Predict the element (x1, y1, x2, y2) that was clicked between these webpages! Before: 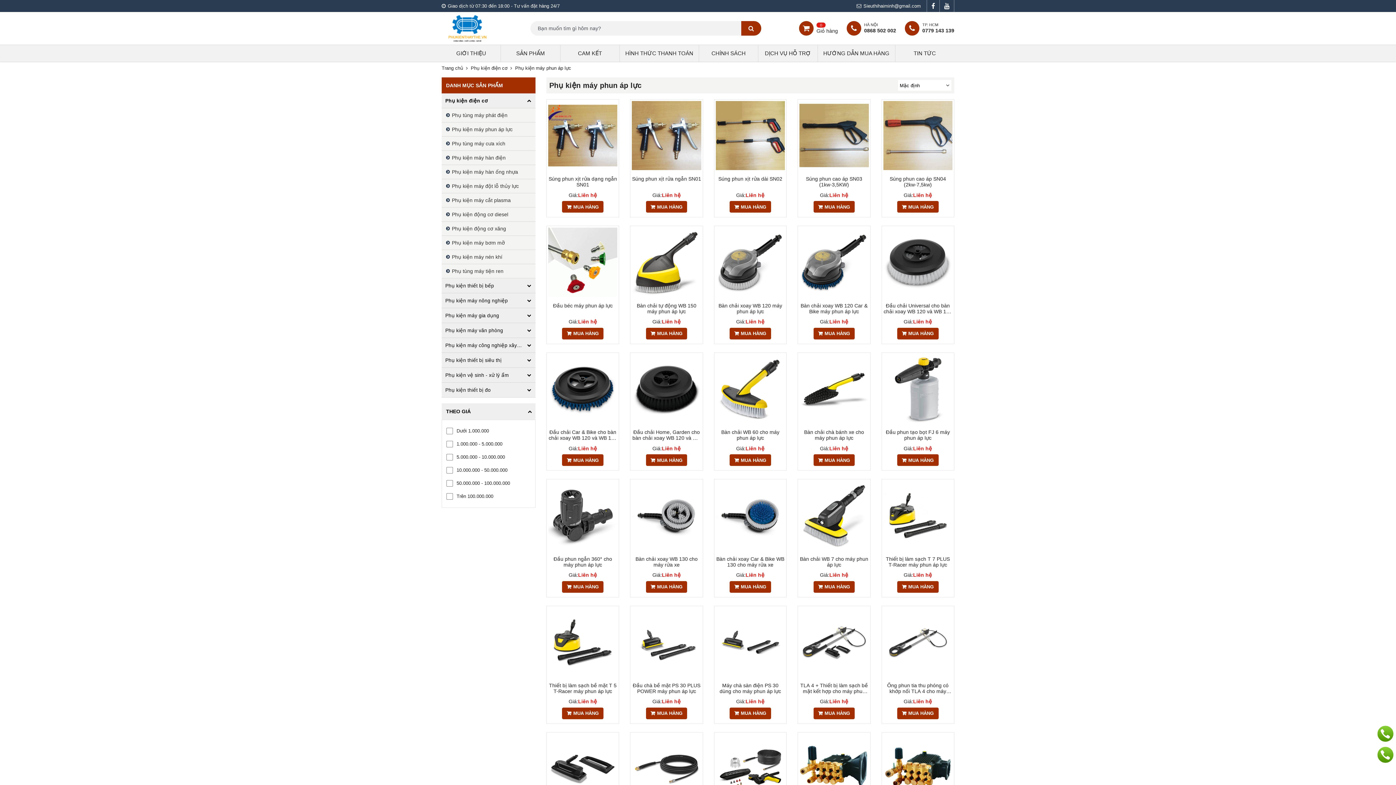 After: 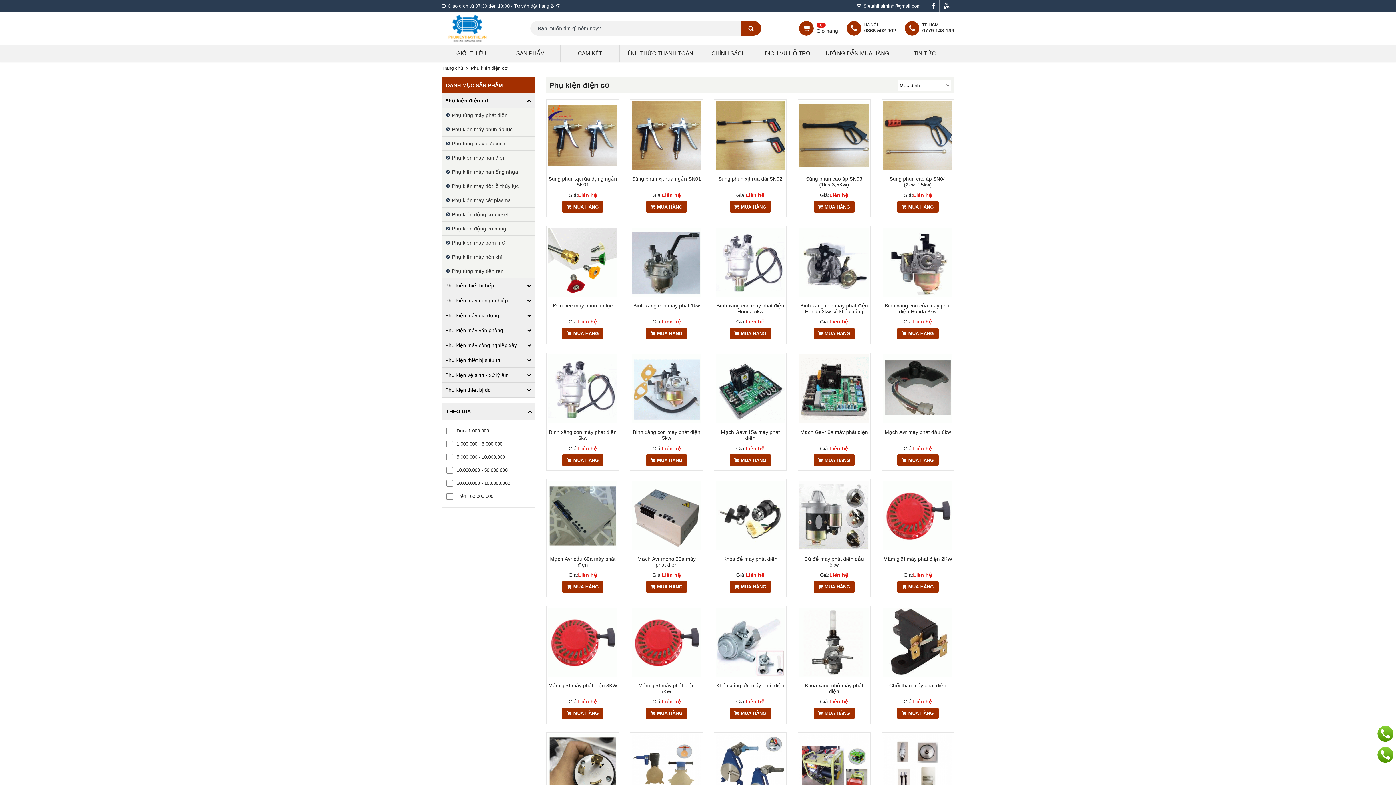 Action: bbox: (445, 93, 522, 108) label: Phụ kiện điện cơ